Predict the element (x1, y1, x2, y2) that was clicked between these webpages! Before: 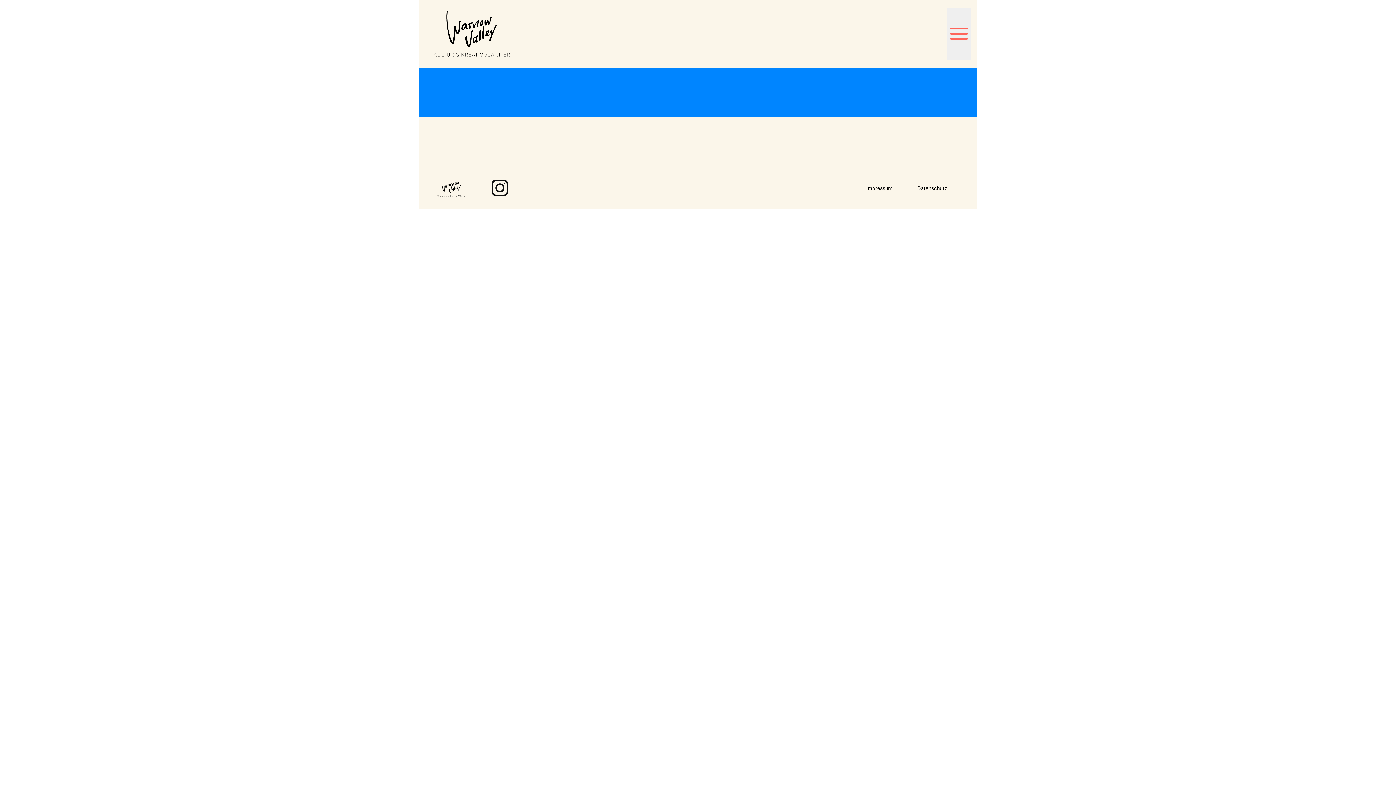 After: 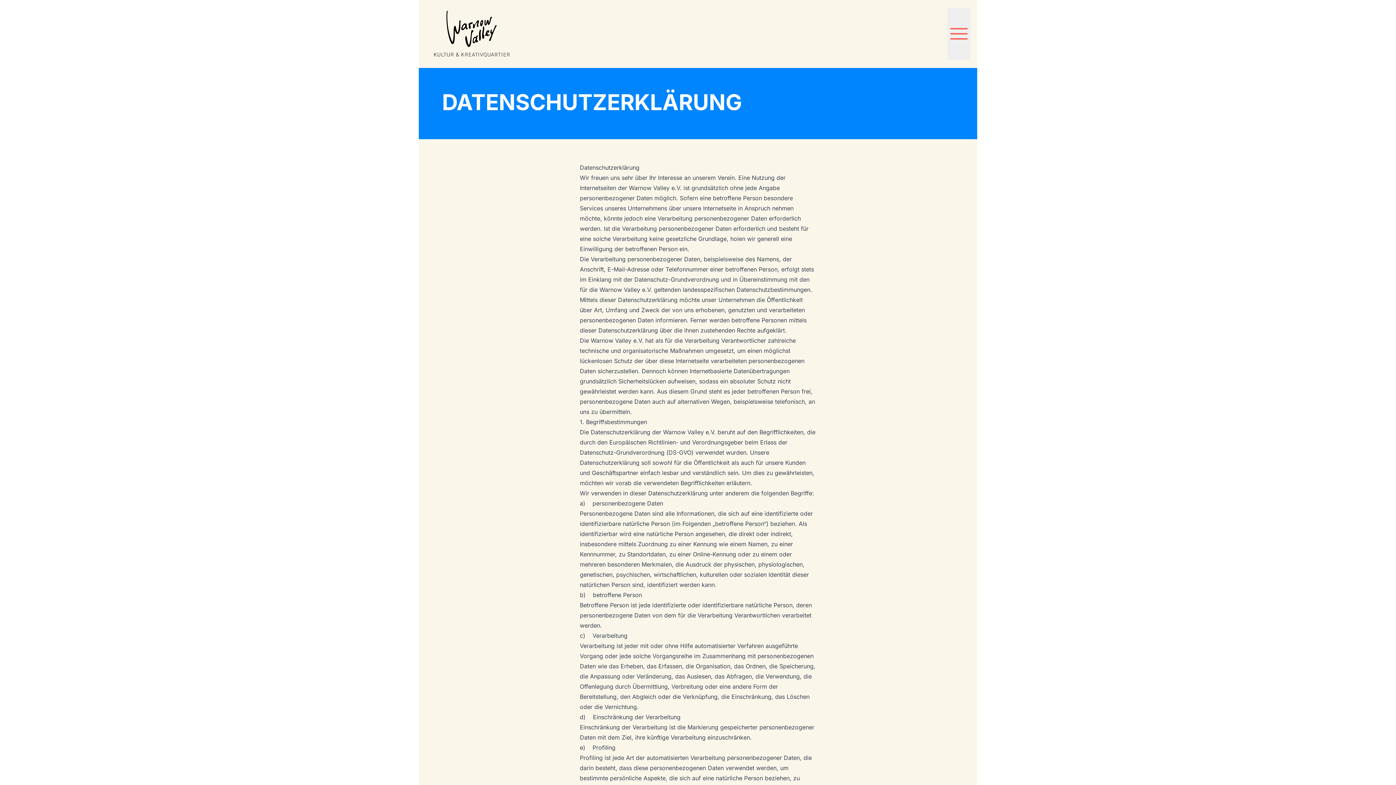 Action: label: Datenschutz bbox: (910, 181, 954, 194)